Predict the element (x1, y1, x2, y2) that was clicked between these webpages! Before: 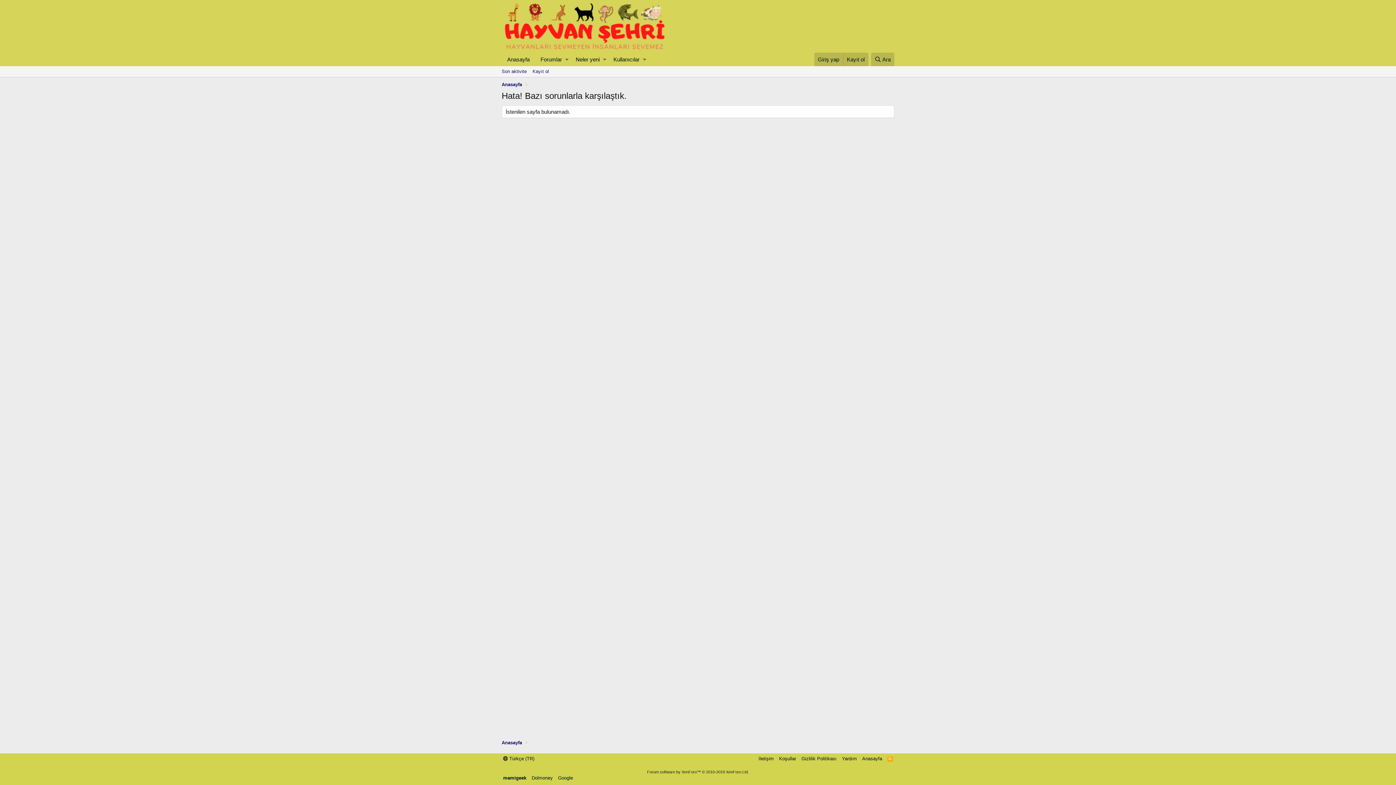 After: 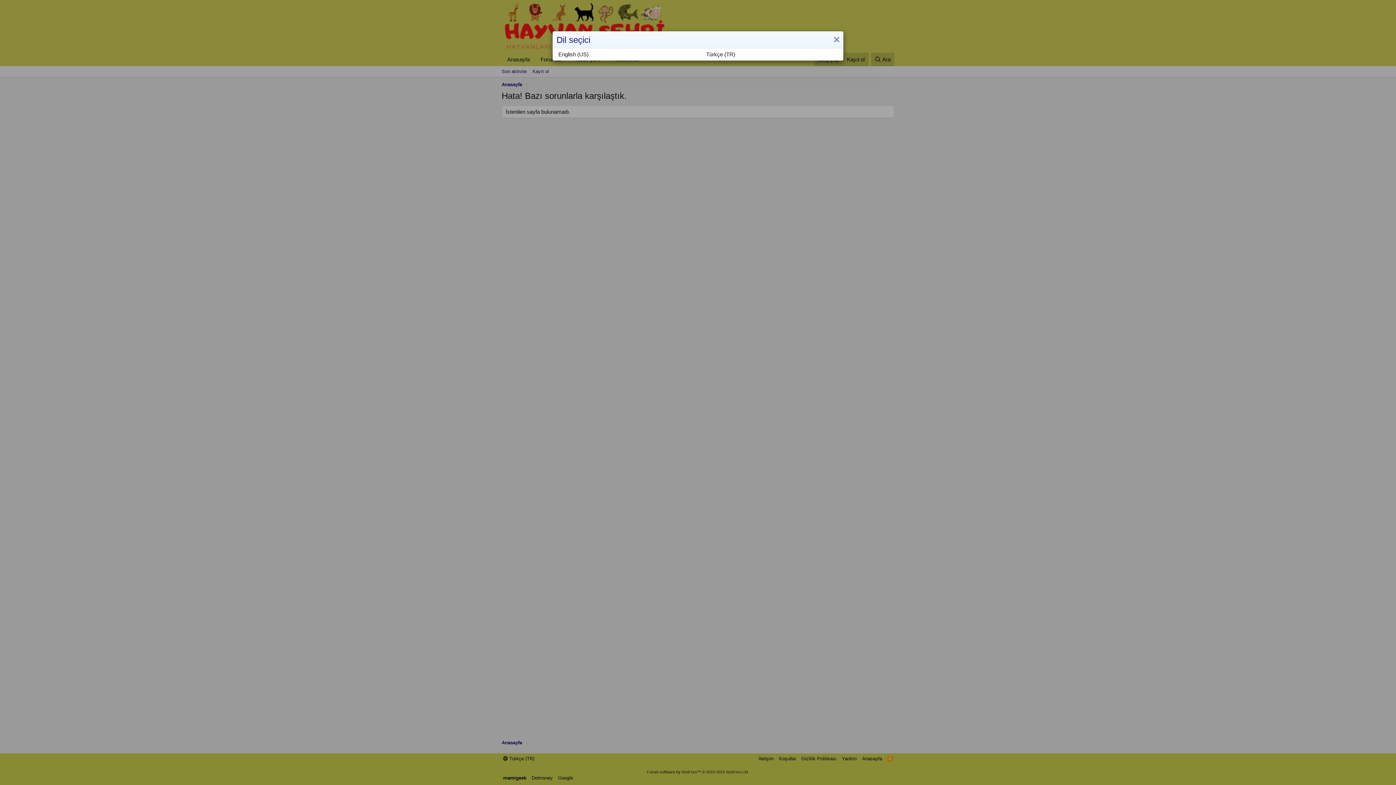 Action: label:  Türkçe (TR) bbox: (501, 755, 536, 762)